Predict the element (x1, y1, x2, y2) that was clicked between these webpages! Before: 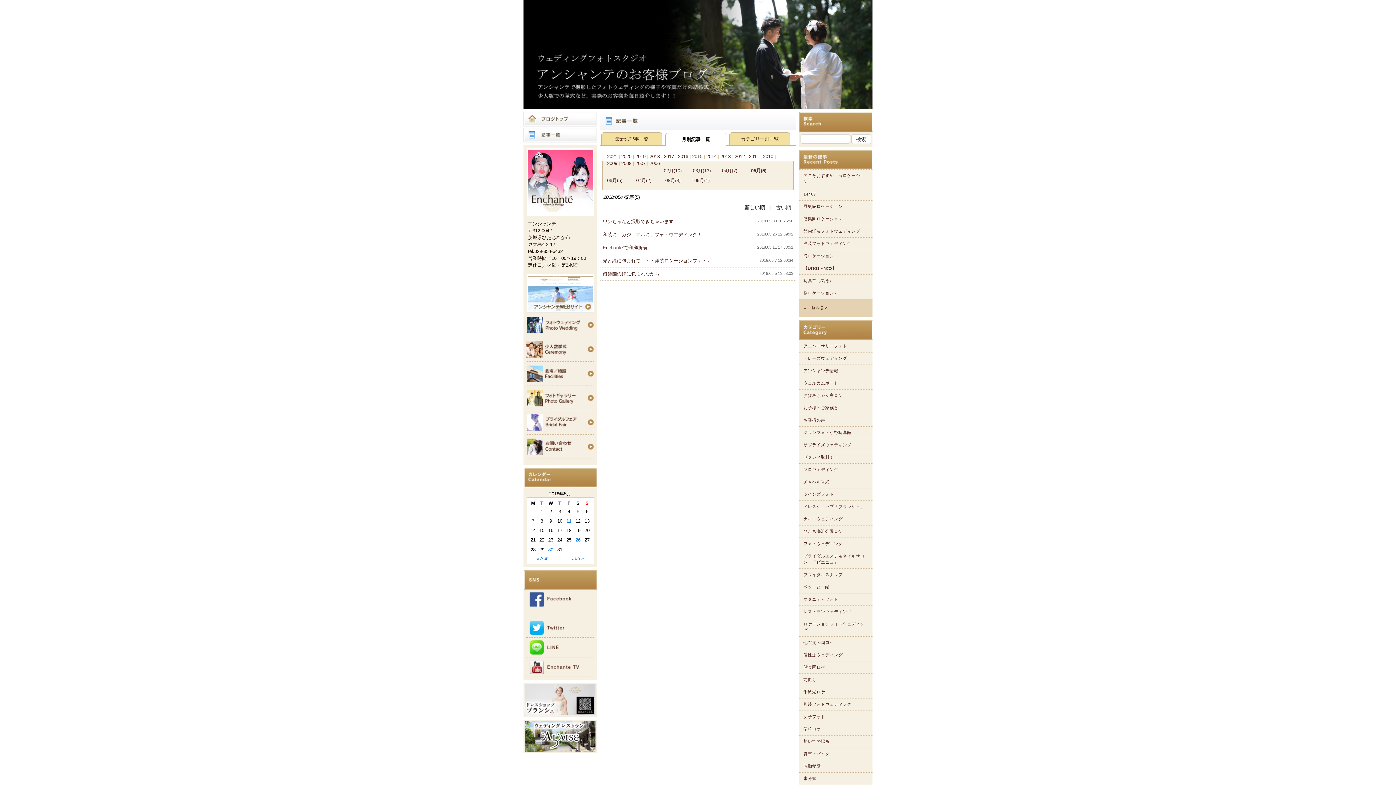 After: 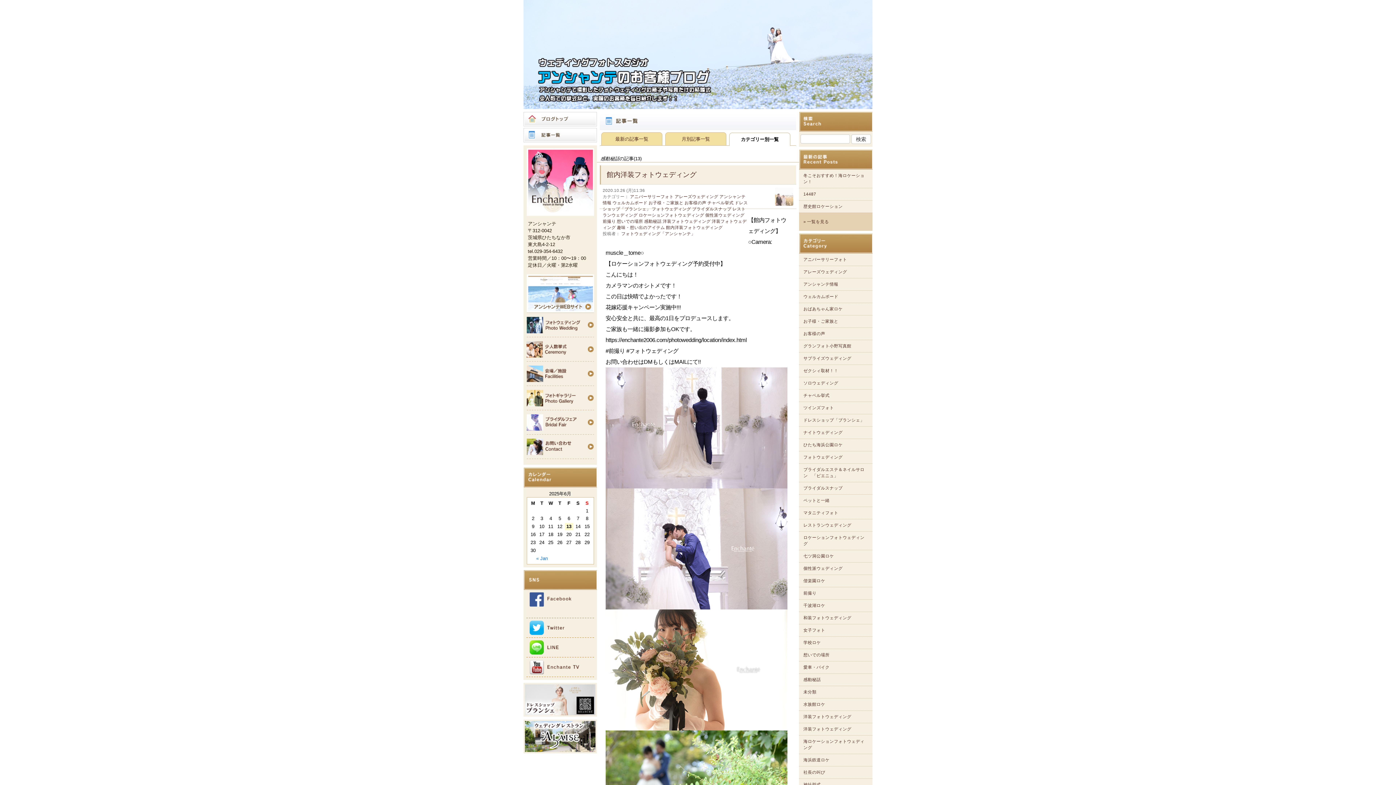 Action: bbox: (803, 764, 821, 768) label: 感動秘話